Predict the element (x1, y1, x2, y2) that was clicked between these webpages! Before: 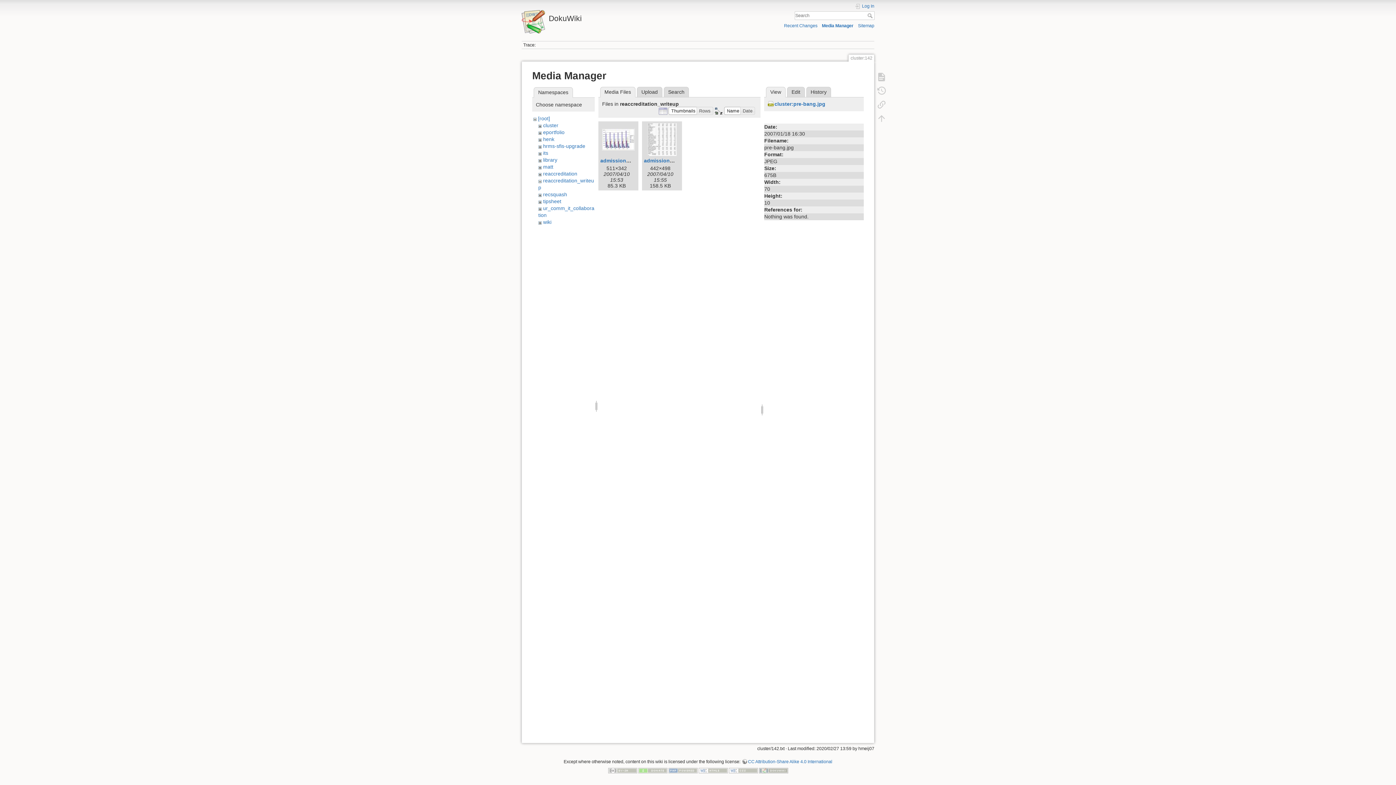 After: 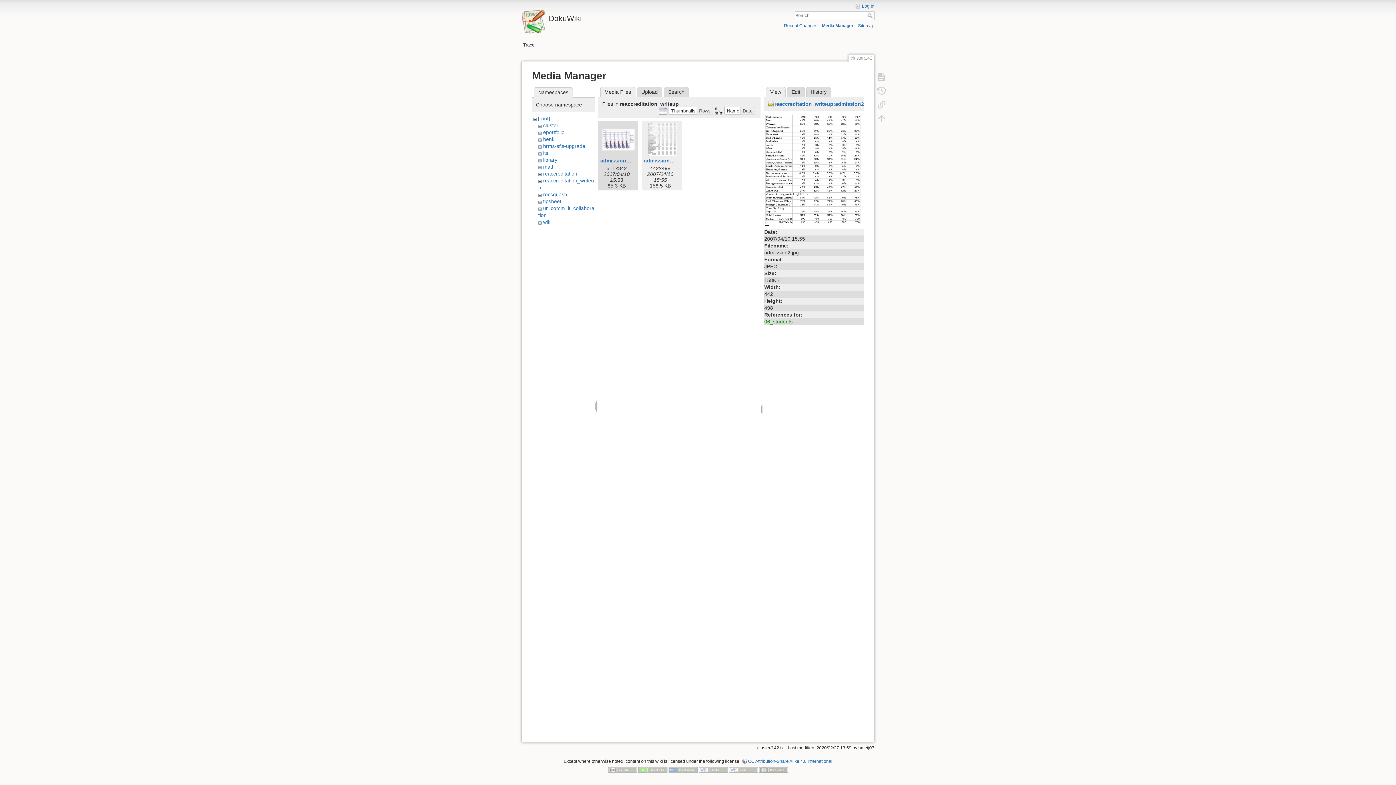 Action: bbox: (644, 123, 680, 156)